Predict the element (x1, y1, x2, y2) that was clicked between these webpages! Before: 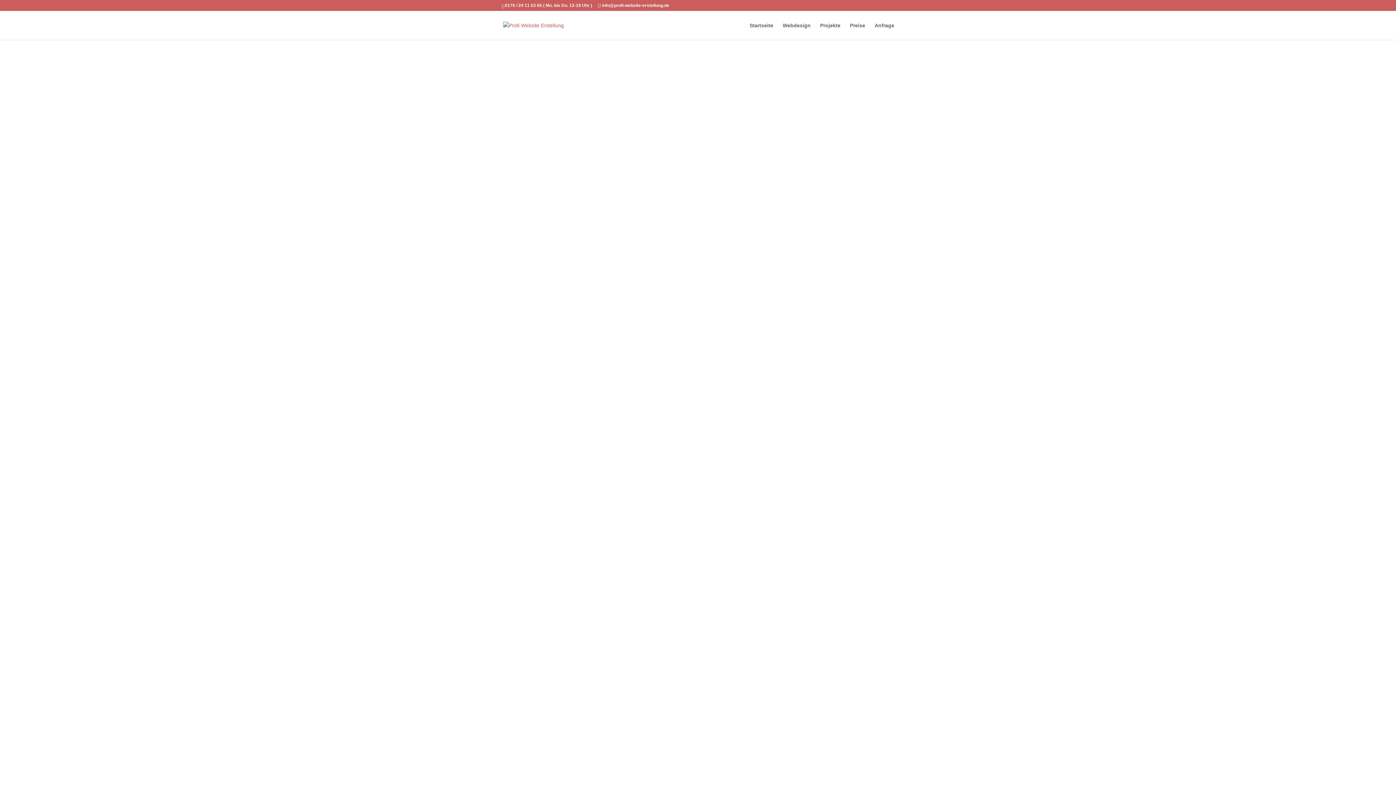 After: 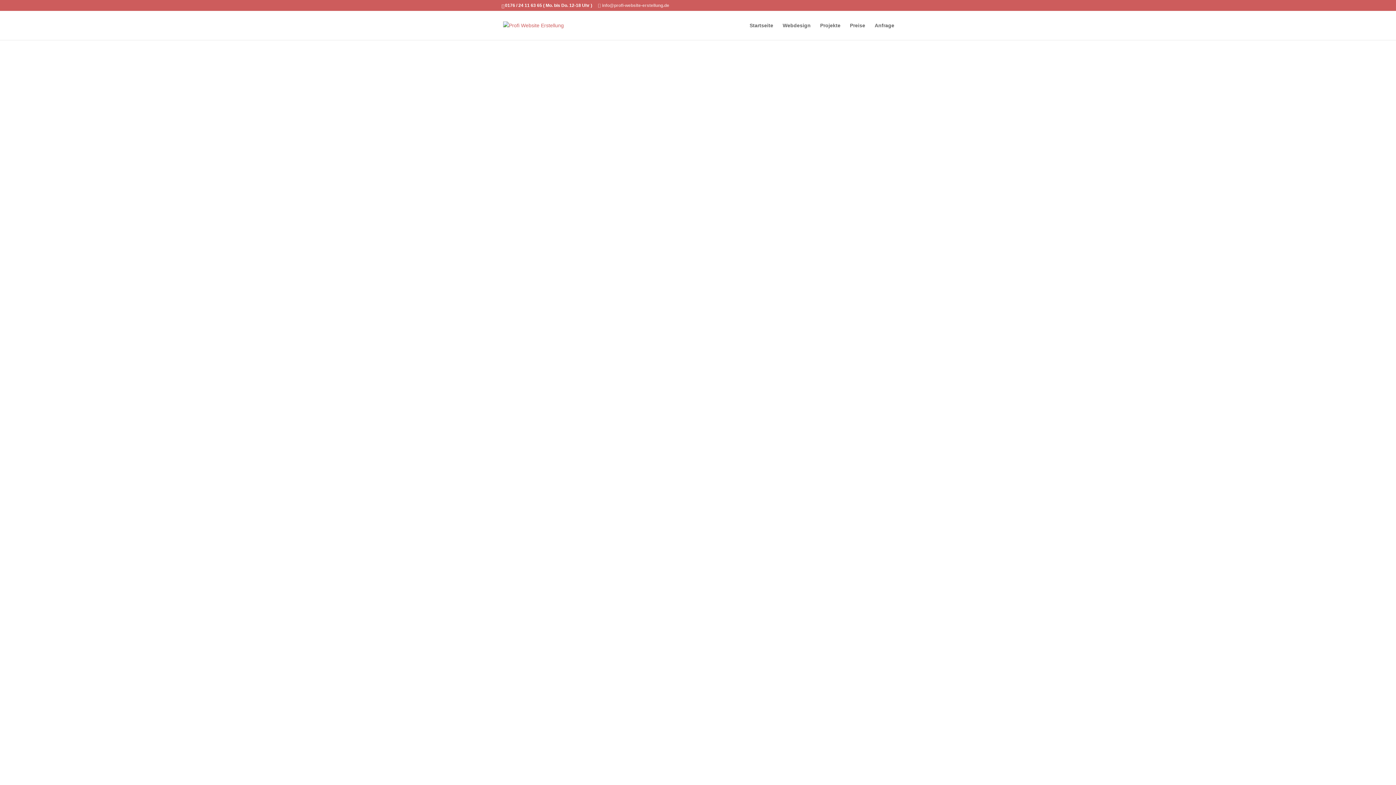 Action: bbox: (598, 2, 669, 8) label: info@profi-website-erstellung.de